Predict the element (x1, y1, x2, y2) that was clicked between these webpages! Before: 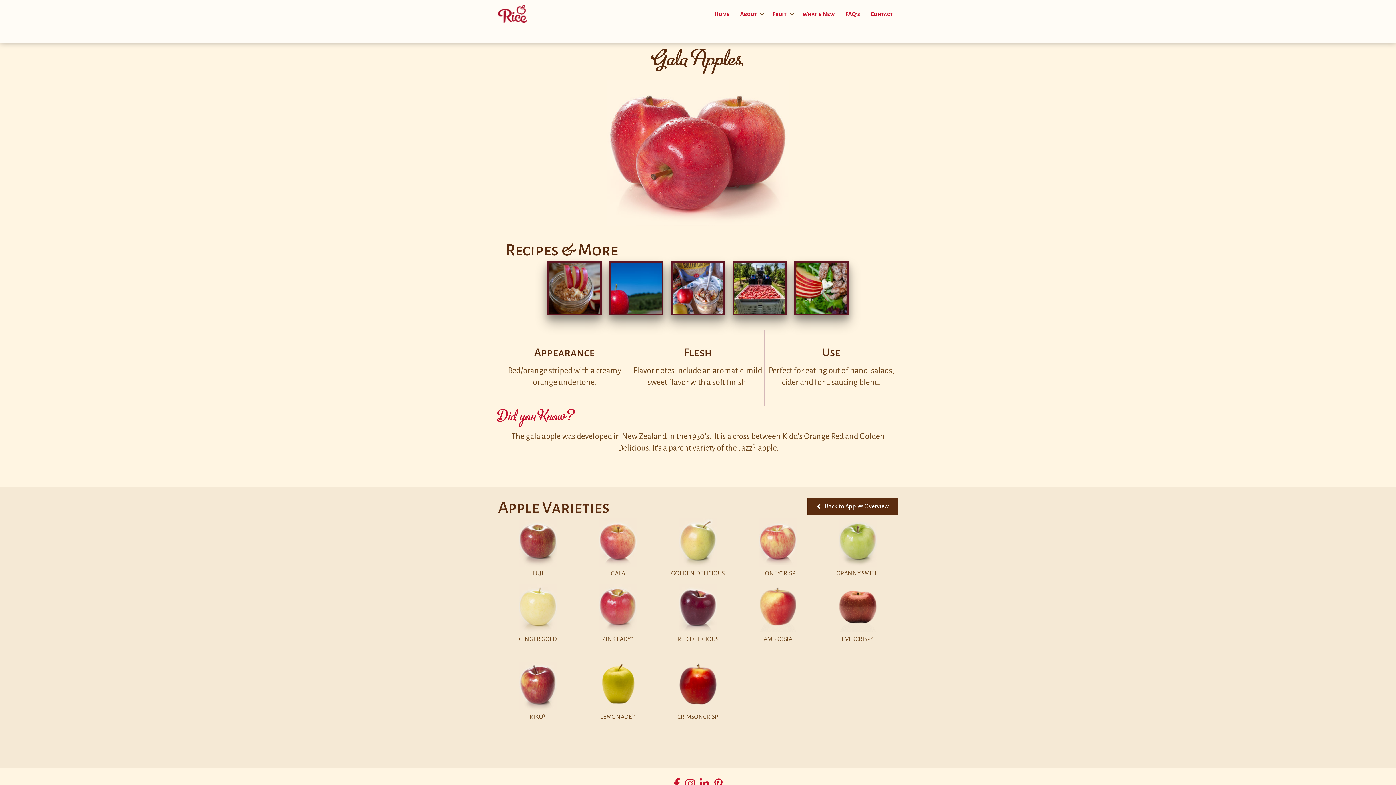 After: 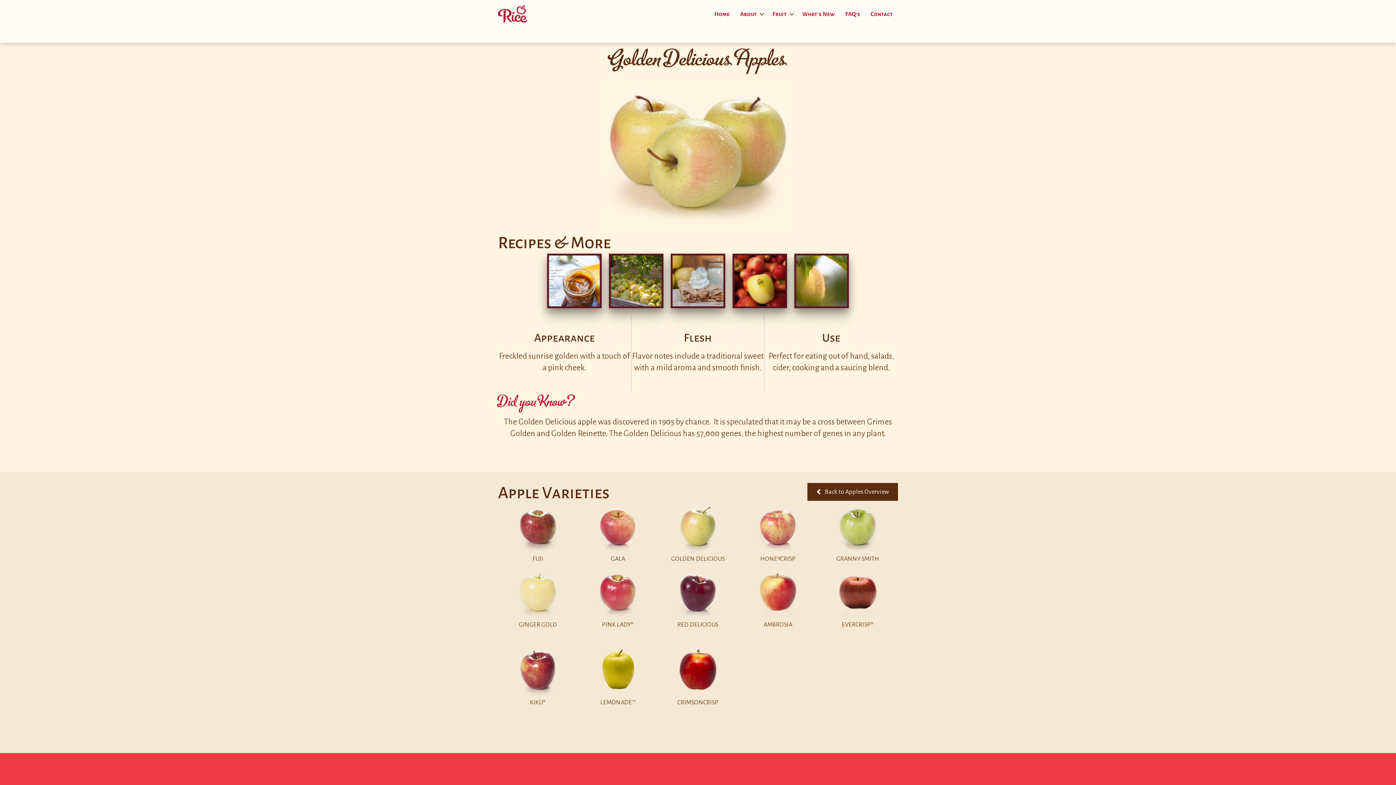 Action: bbox: (679, 537, 717, 546)